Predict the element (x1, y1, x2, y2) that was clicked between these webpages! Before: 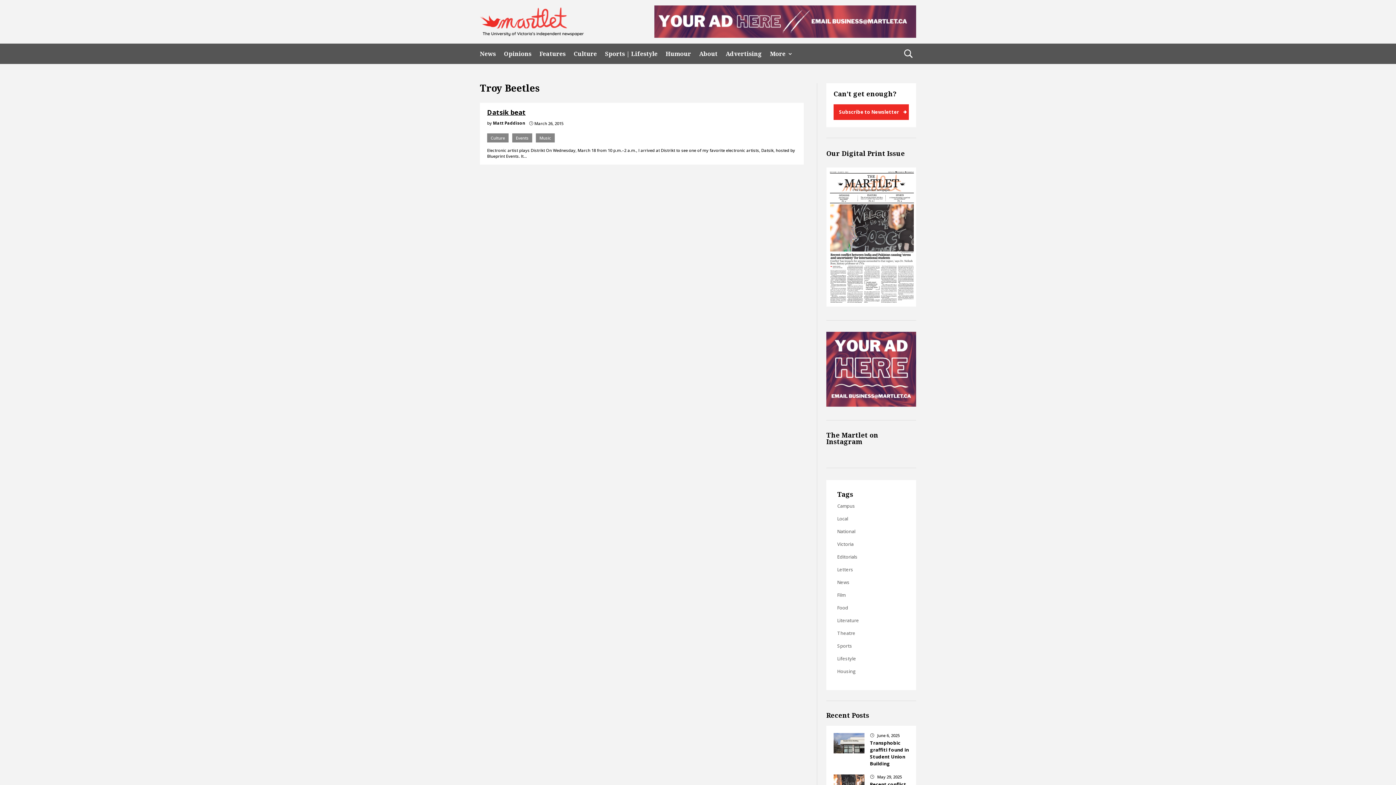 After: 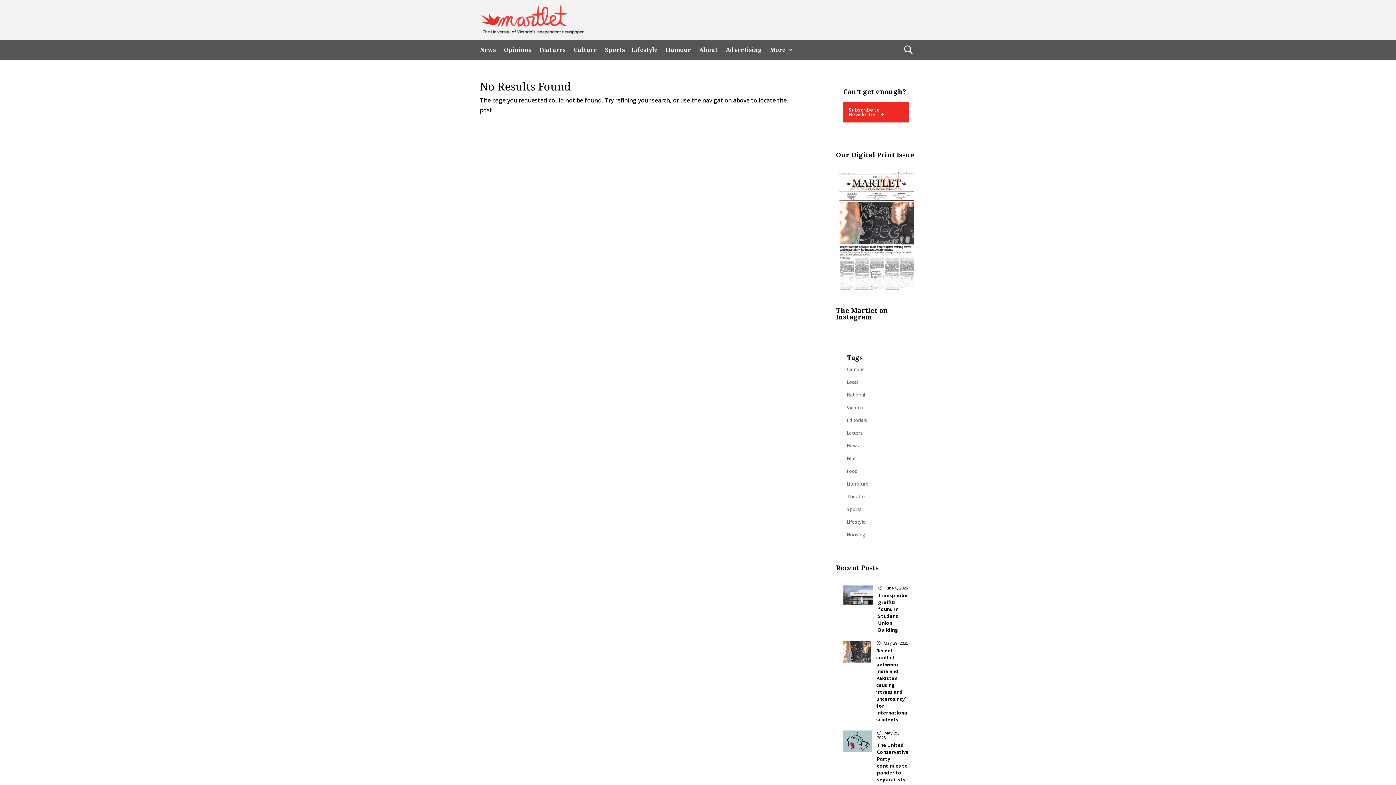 Action: label: Lifestyle bbox: (837, 654, 905, 663)